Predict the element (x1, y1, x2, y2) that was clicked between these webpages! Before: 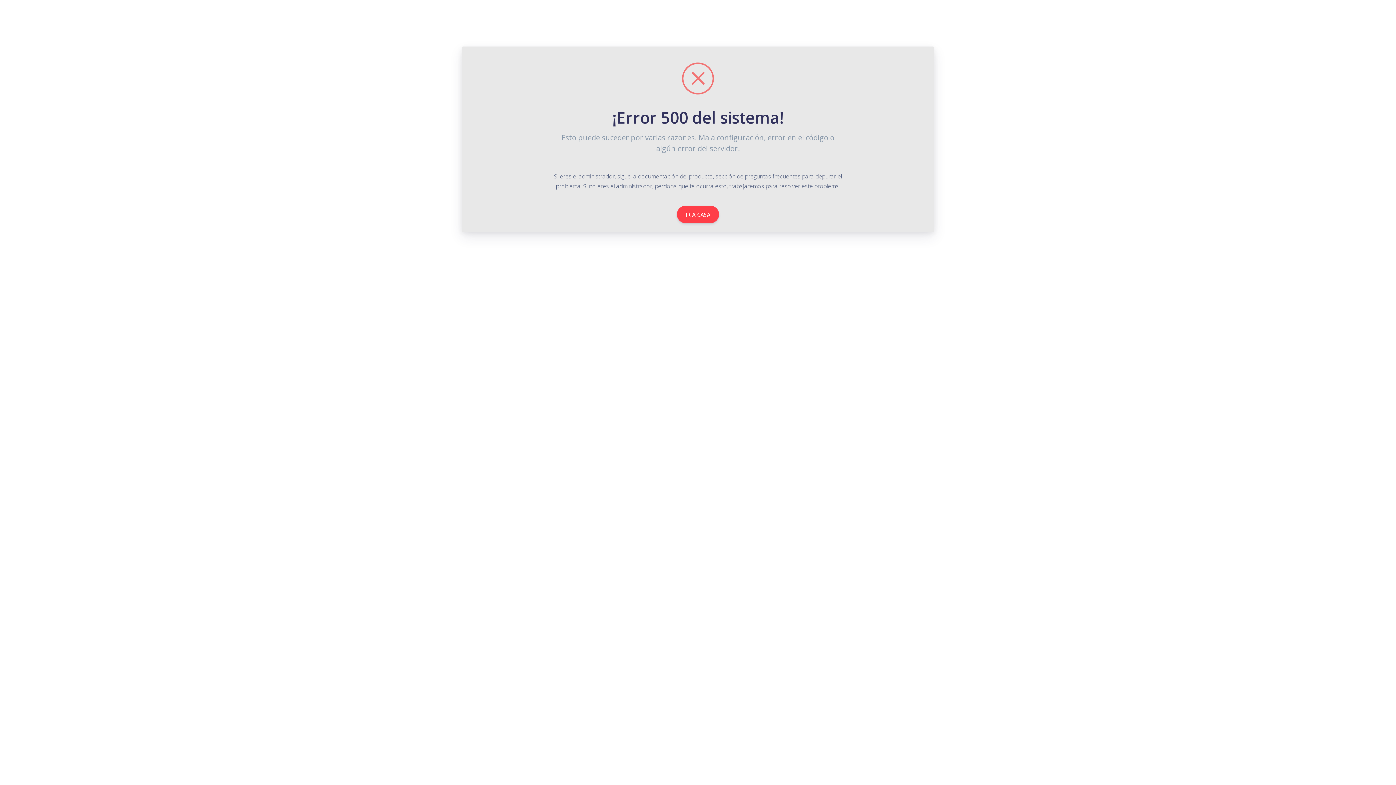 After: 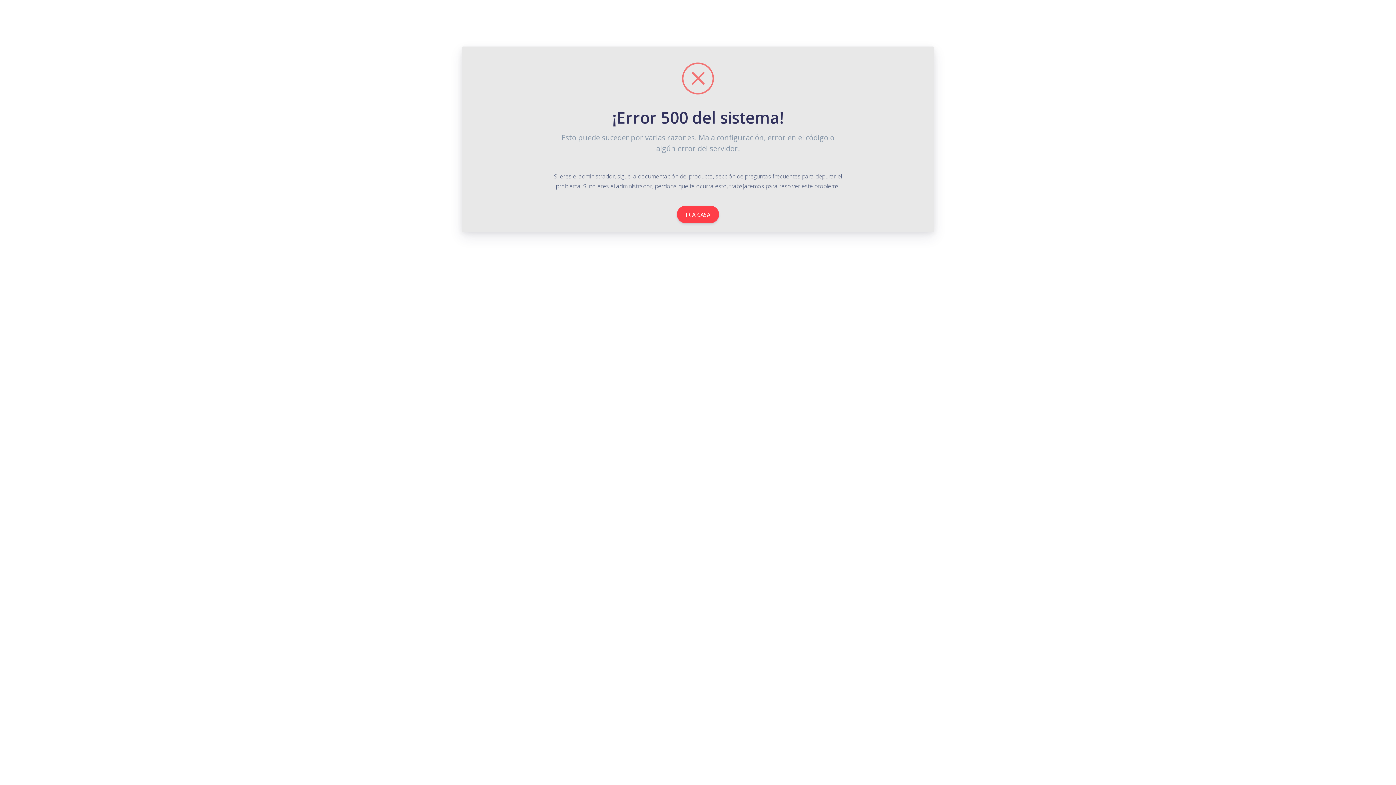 Action: bbox: (677, 205, 719, 223) label: IR A CASA